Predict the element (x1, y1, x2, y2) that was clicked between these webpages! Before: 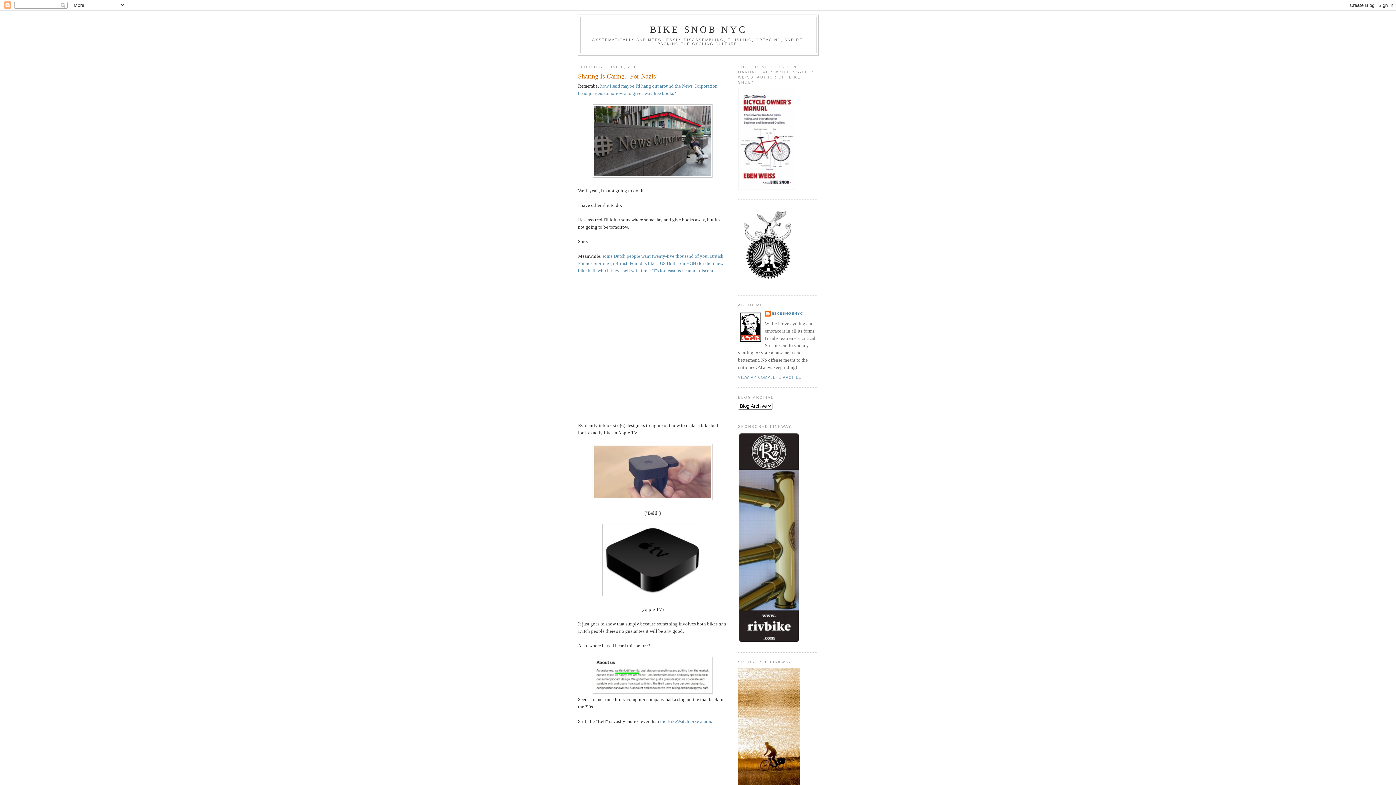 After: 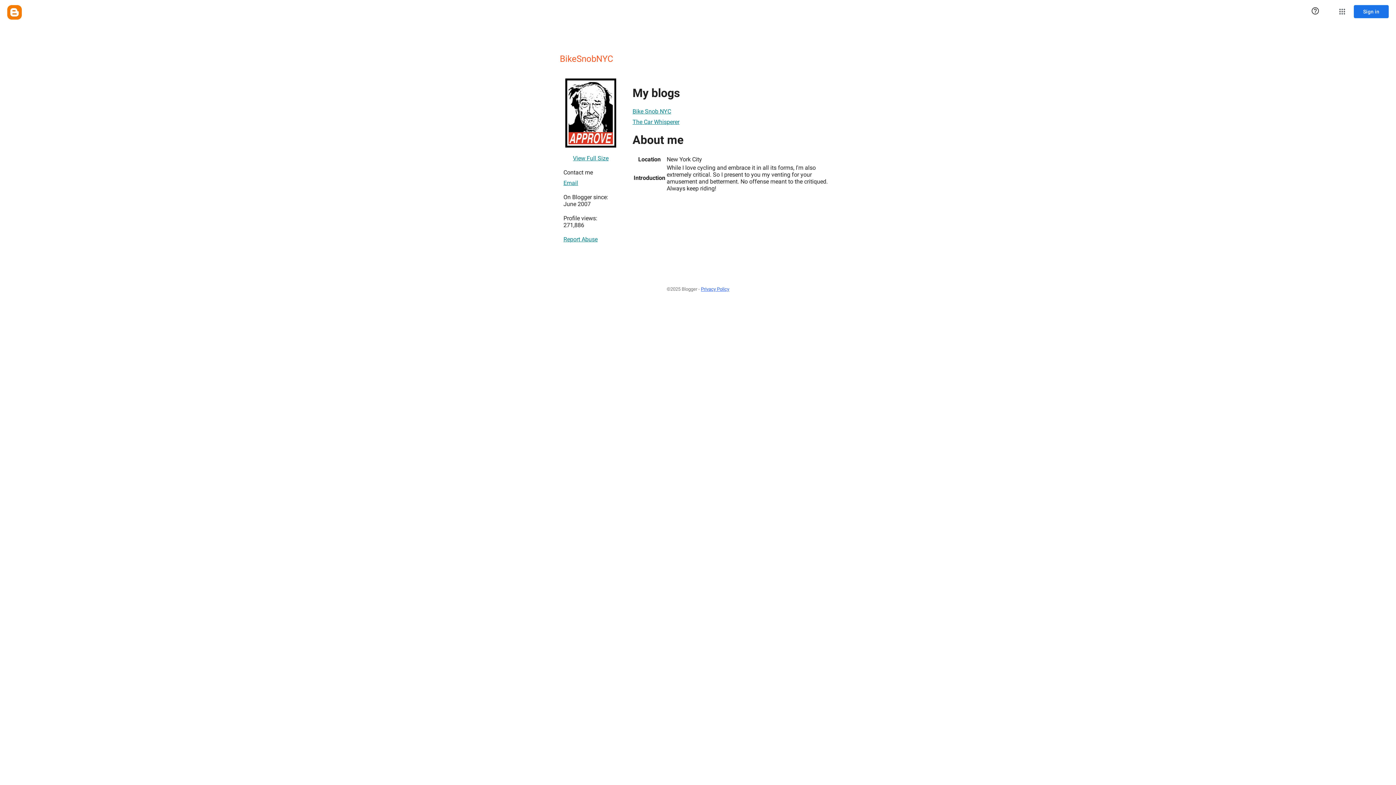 Action: label: VIEW MY COMPLETE PROFILE bbox: (738, 375, 801, 379)